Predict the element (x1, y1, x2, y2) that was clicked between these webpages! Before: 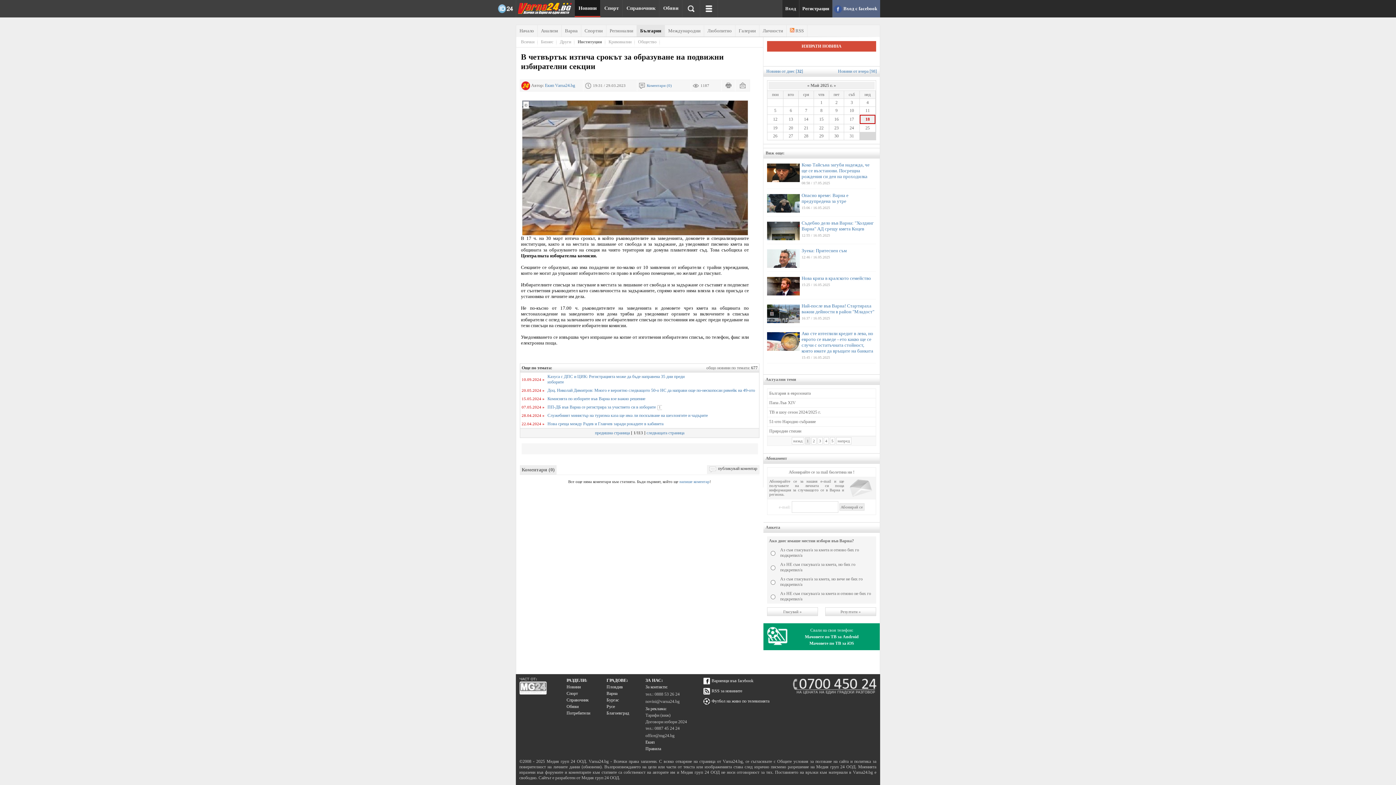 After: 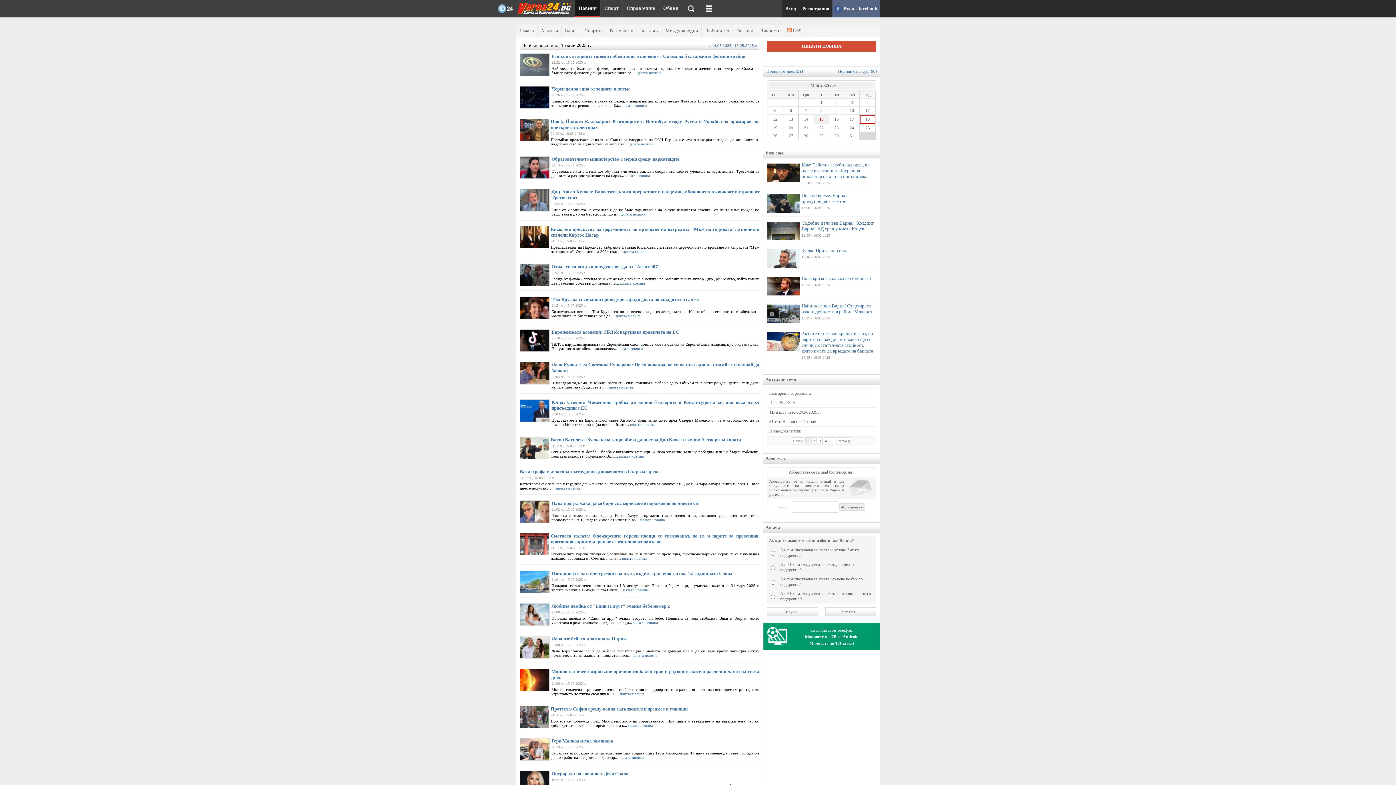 Action: label: 15 bbox: (815, 116, 828, 122)